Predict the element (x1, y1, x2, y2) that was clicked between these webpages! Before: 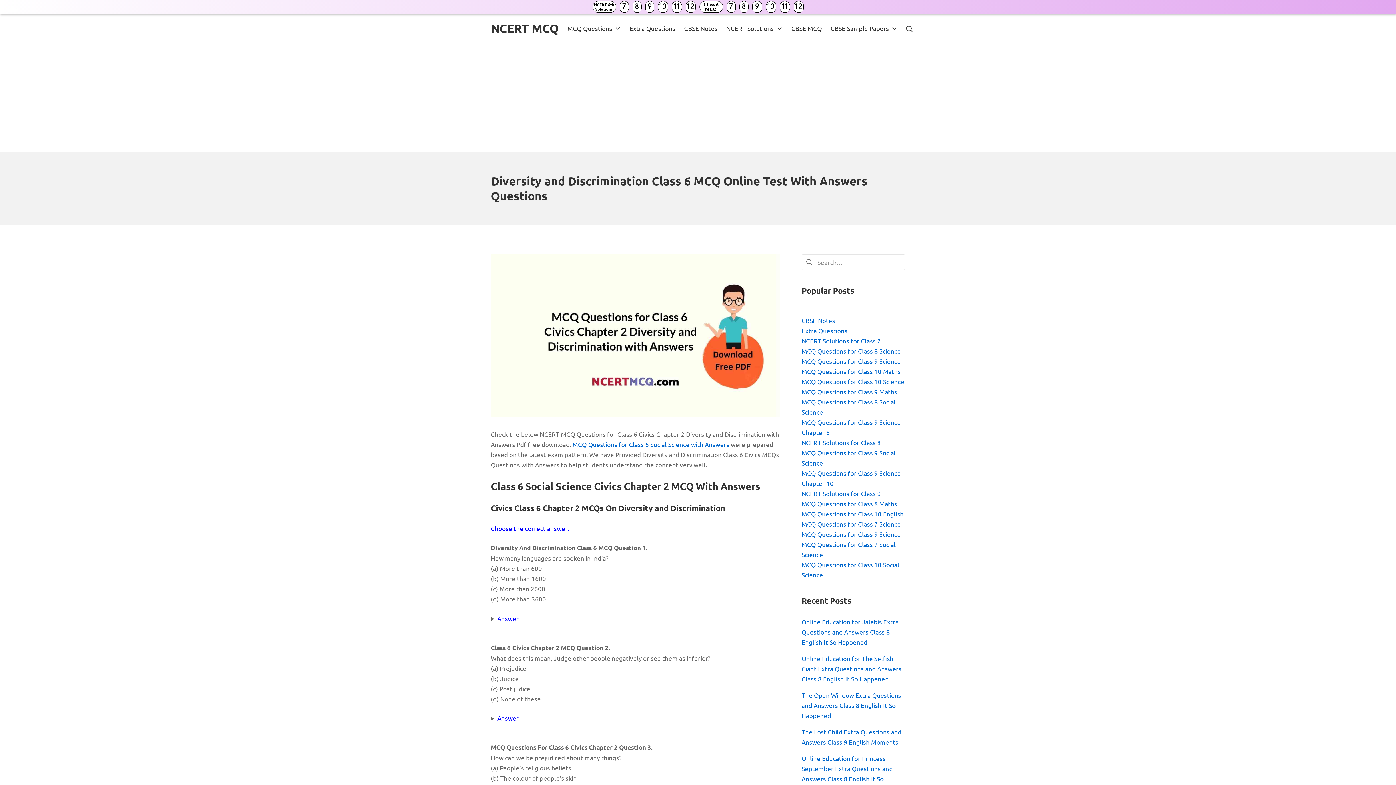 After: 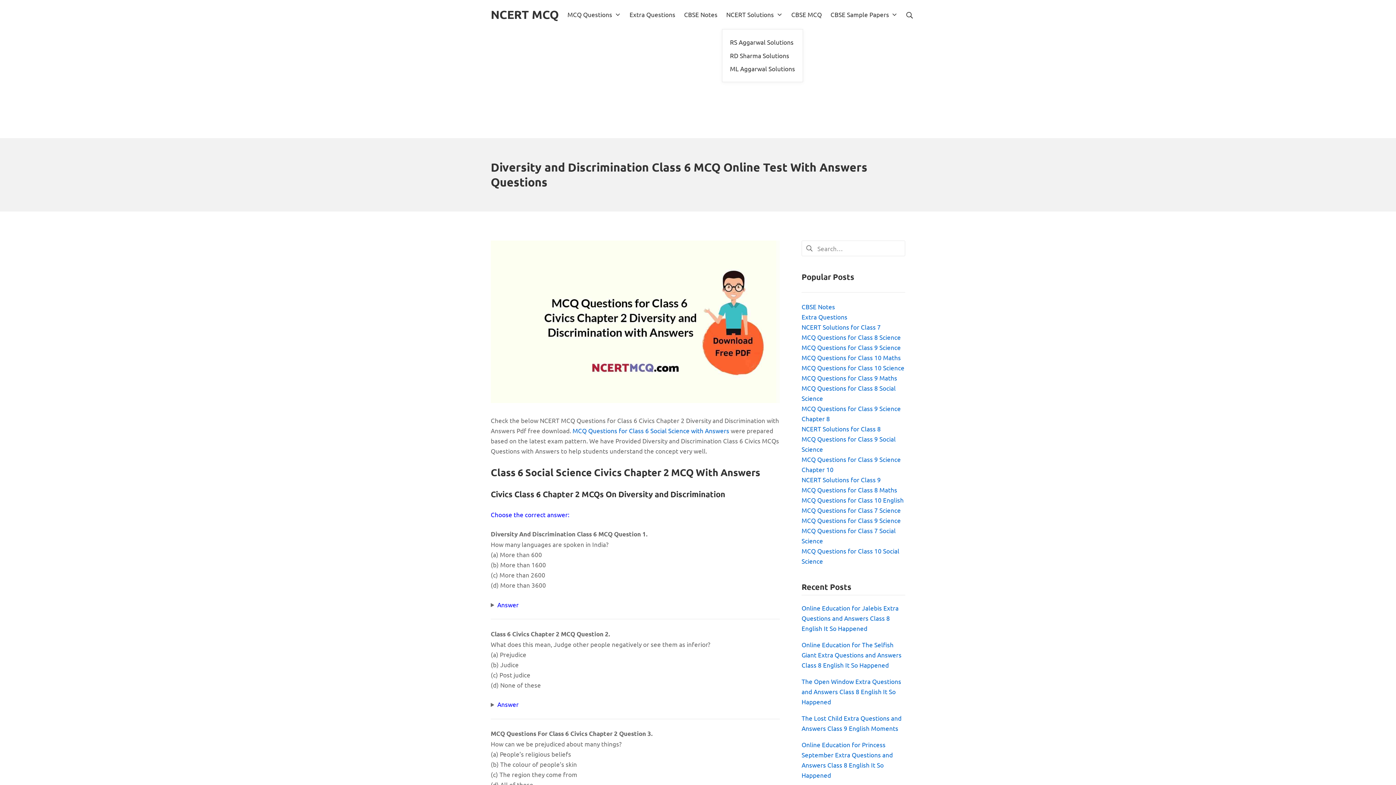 Action: bbox: (727, 1, 735, 12) label: 7